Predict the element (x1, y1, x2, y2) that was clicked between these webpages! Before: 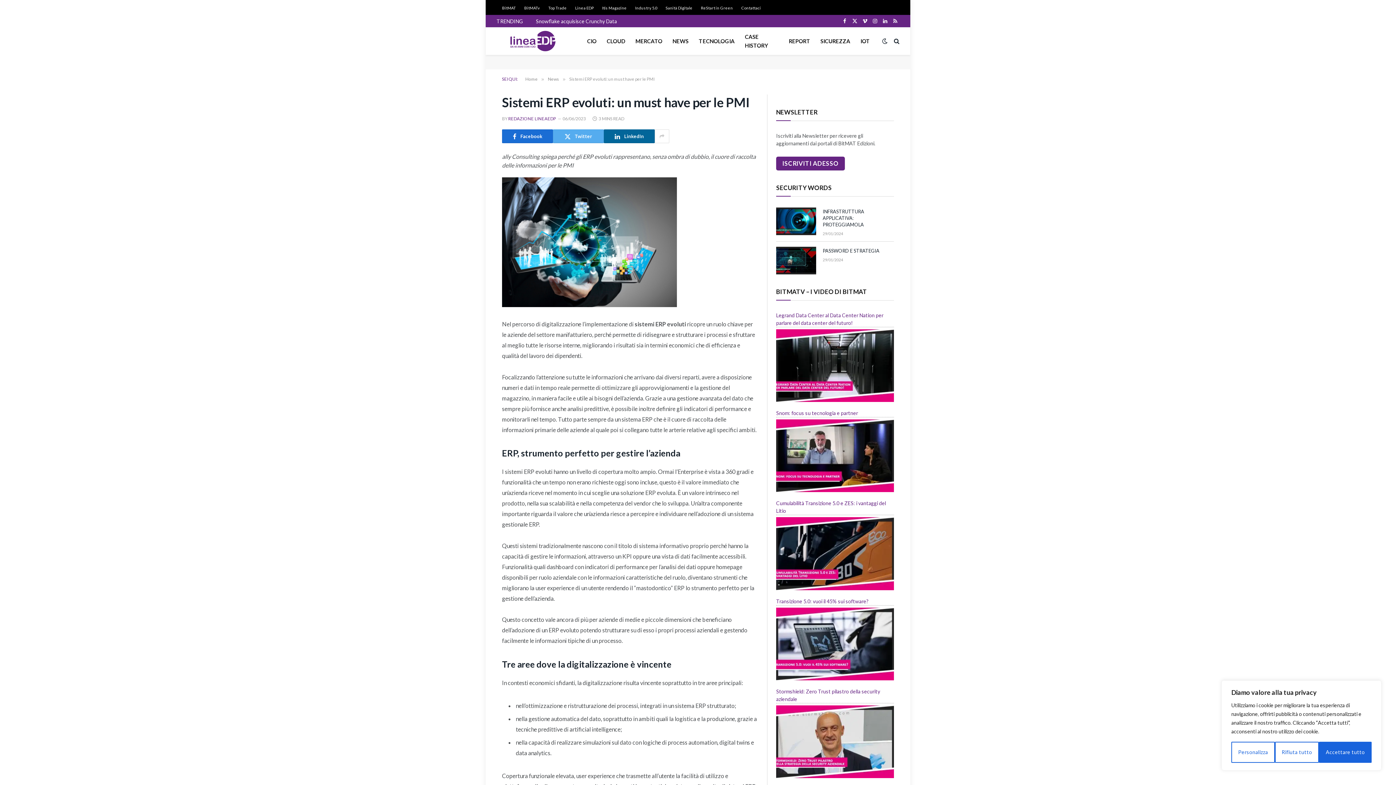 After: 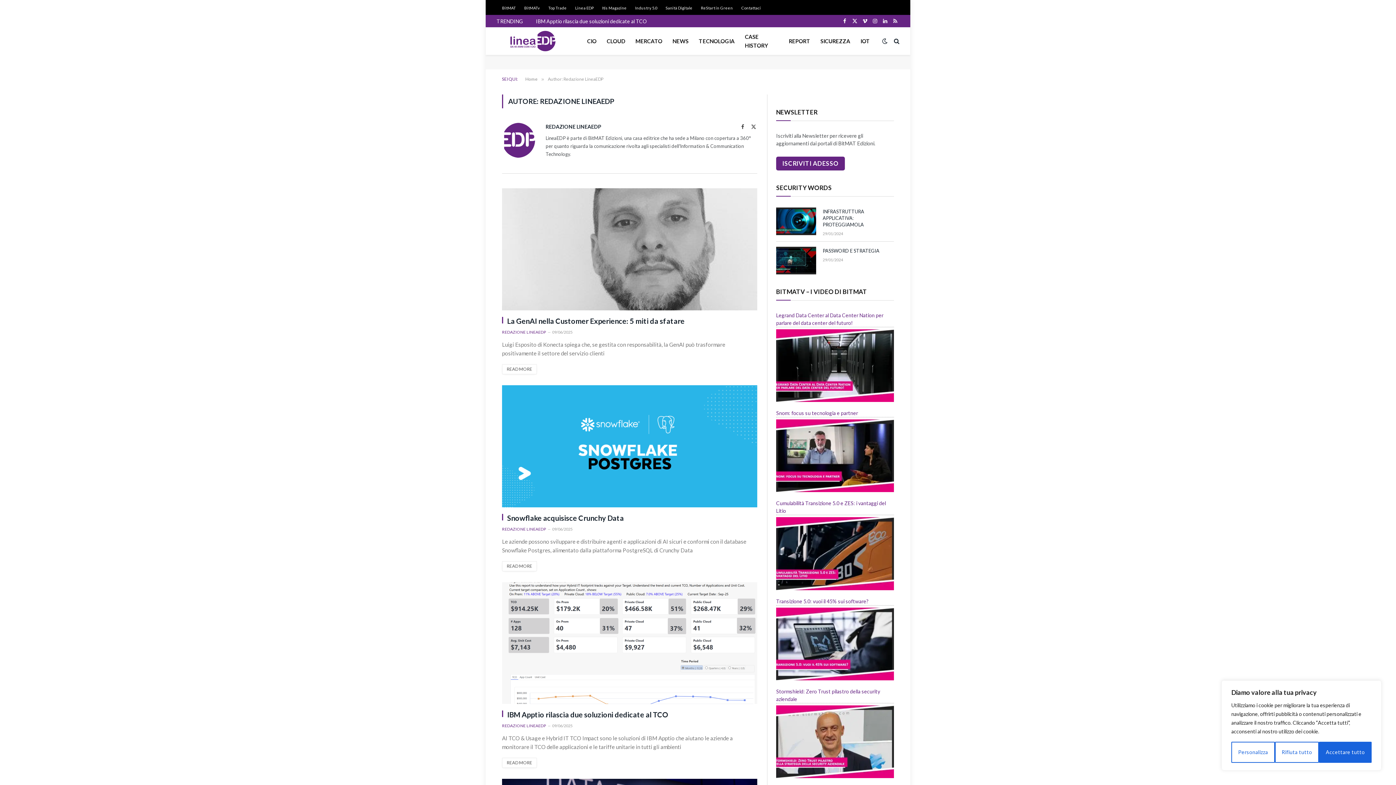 Action: bbox: (508, 116, 556, 121) label: REDAZIONE LINEAEDP